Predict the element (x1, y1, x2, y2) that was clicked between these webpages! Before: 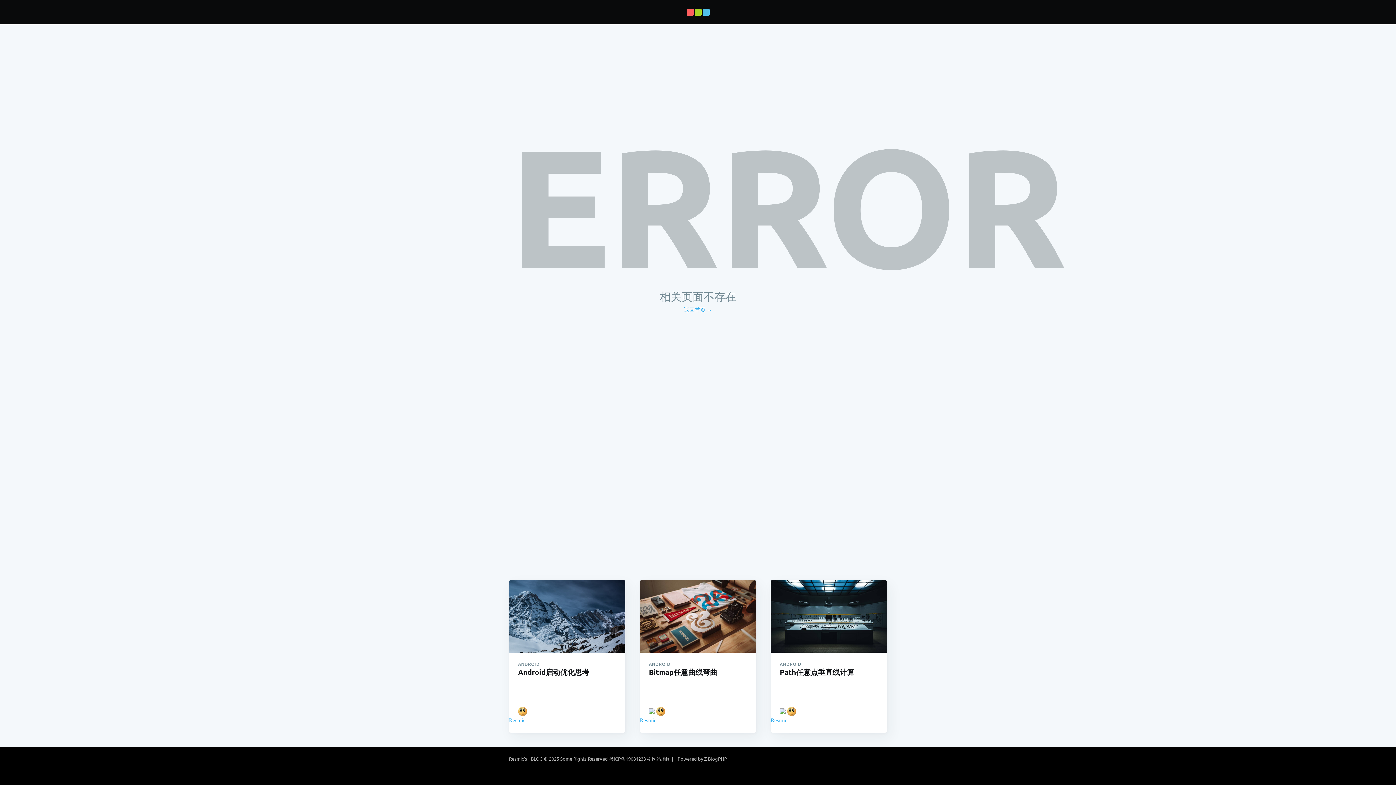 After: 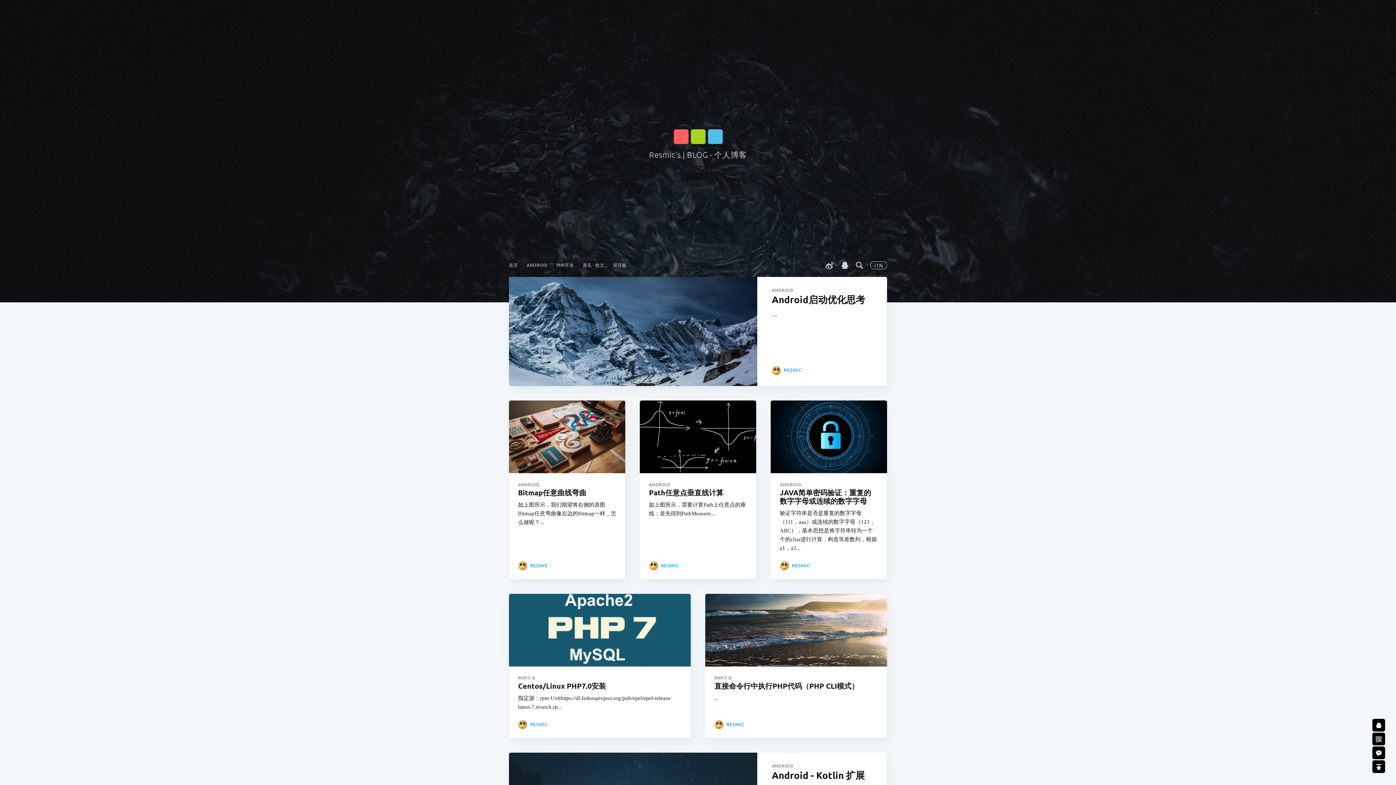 Action: bbox: (686, 4, 709, 20)